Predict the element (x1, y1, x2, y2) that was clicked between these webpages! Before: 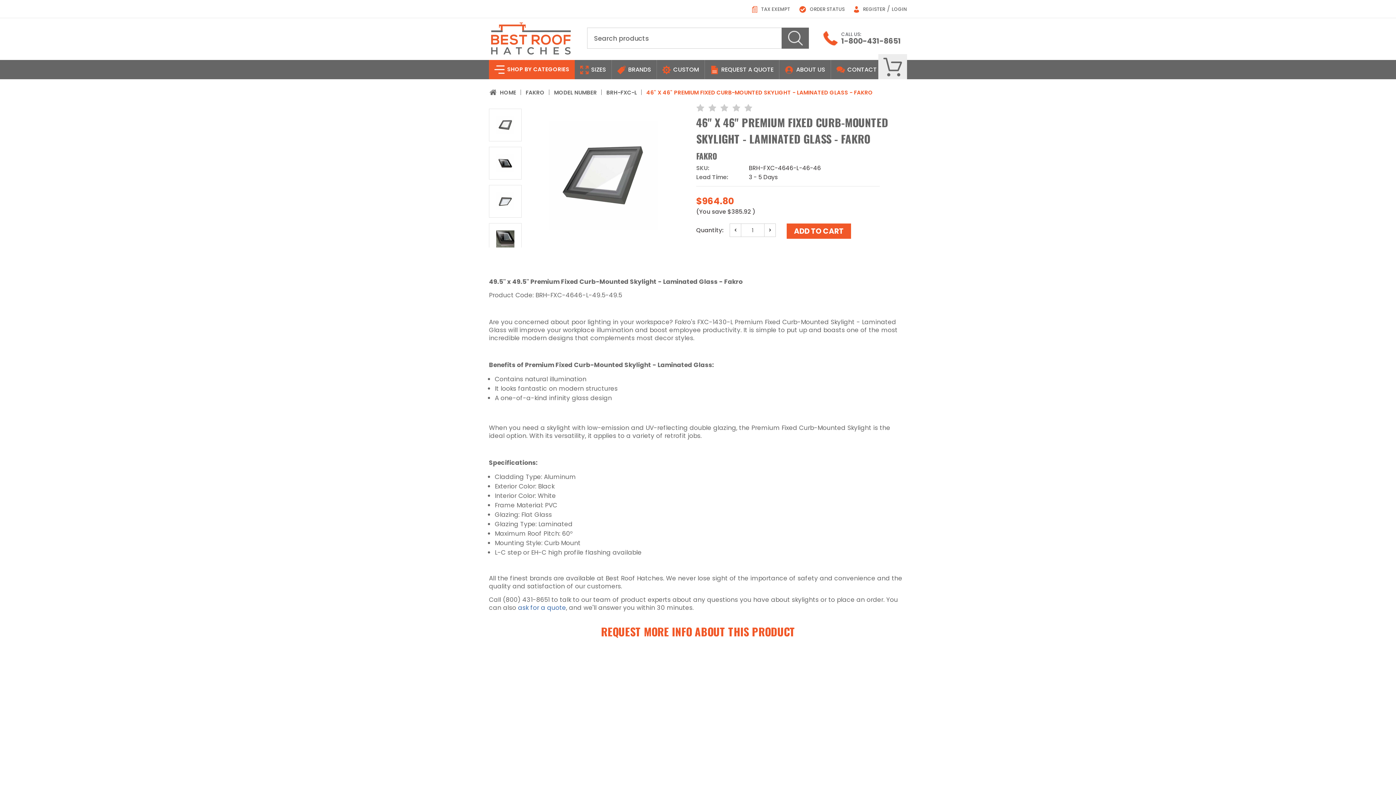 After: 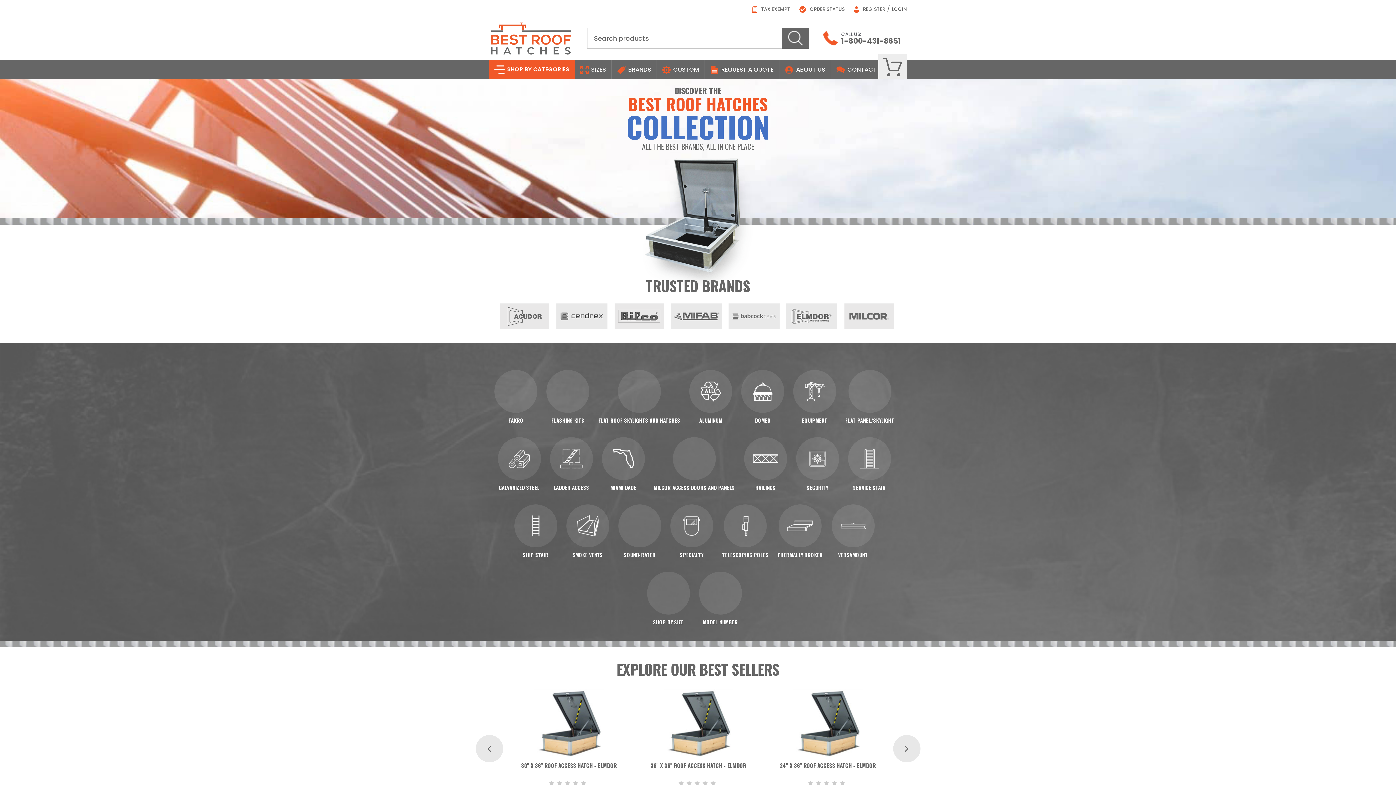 Action: bbox: (500, 88, 516, 96) label: HOME